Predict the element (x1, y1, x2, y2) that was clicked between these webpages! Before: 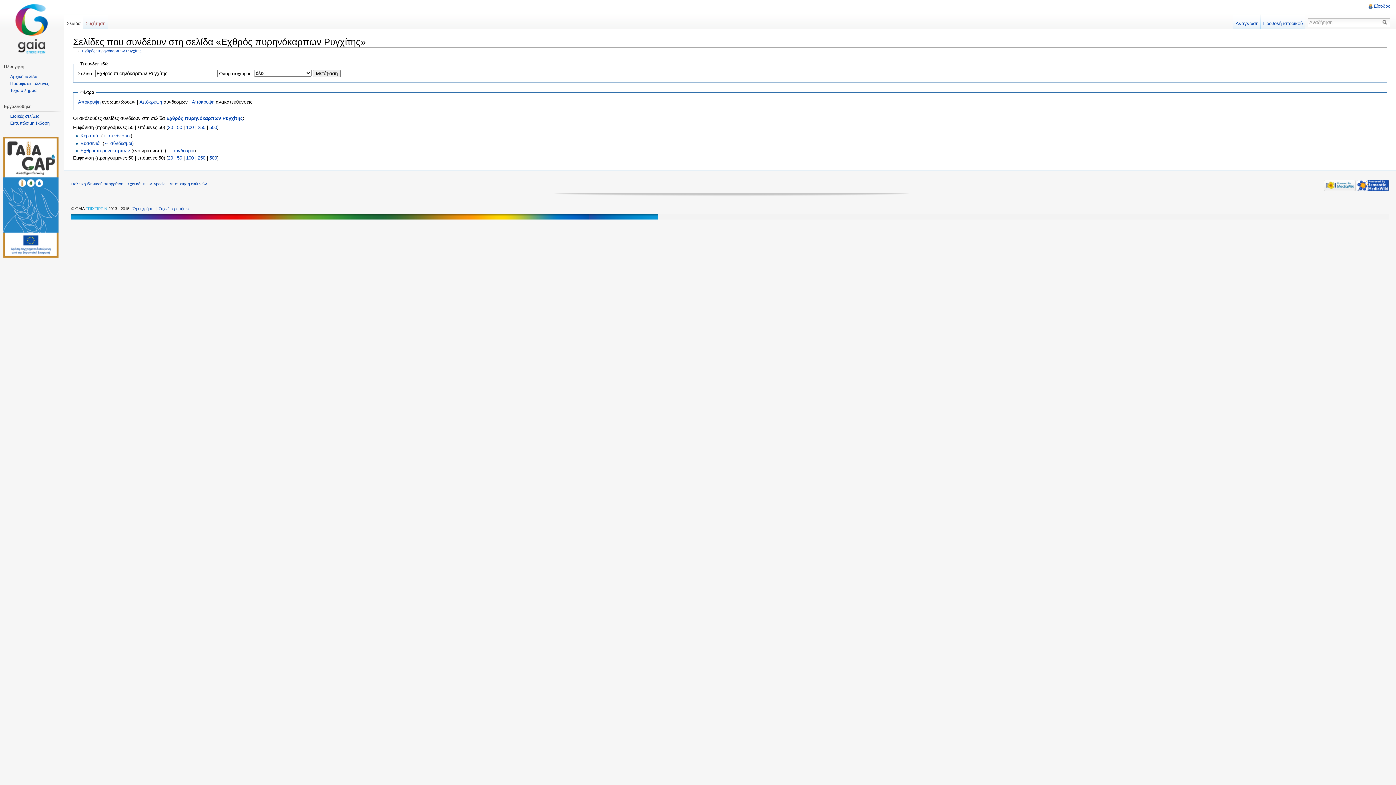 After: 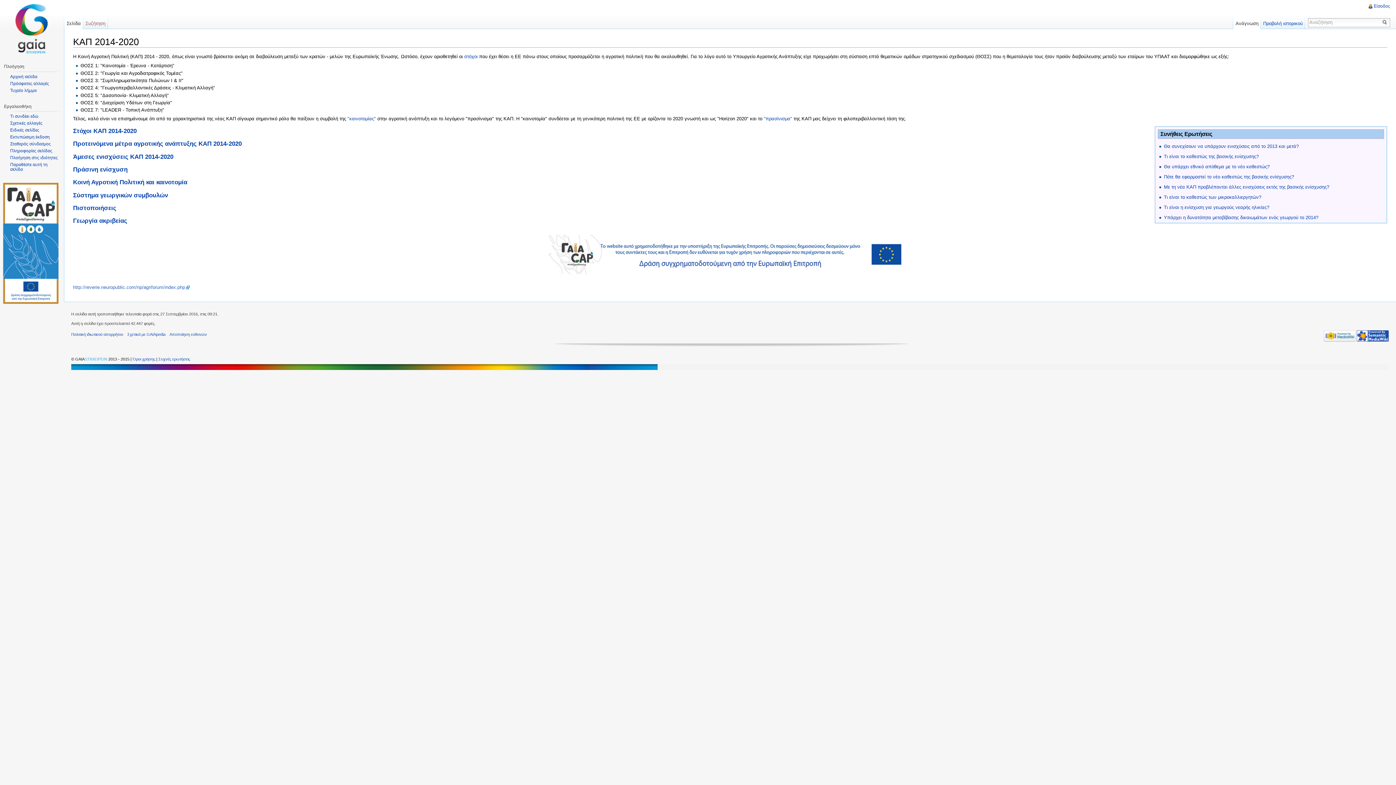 Action: bbox: (2, 136, 61, 258)